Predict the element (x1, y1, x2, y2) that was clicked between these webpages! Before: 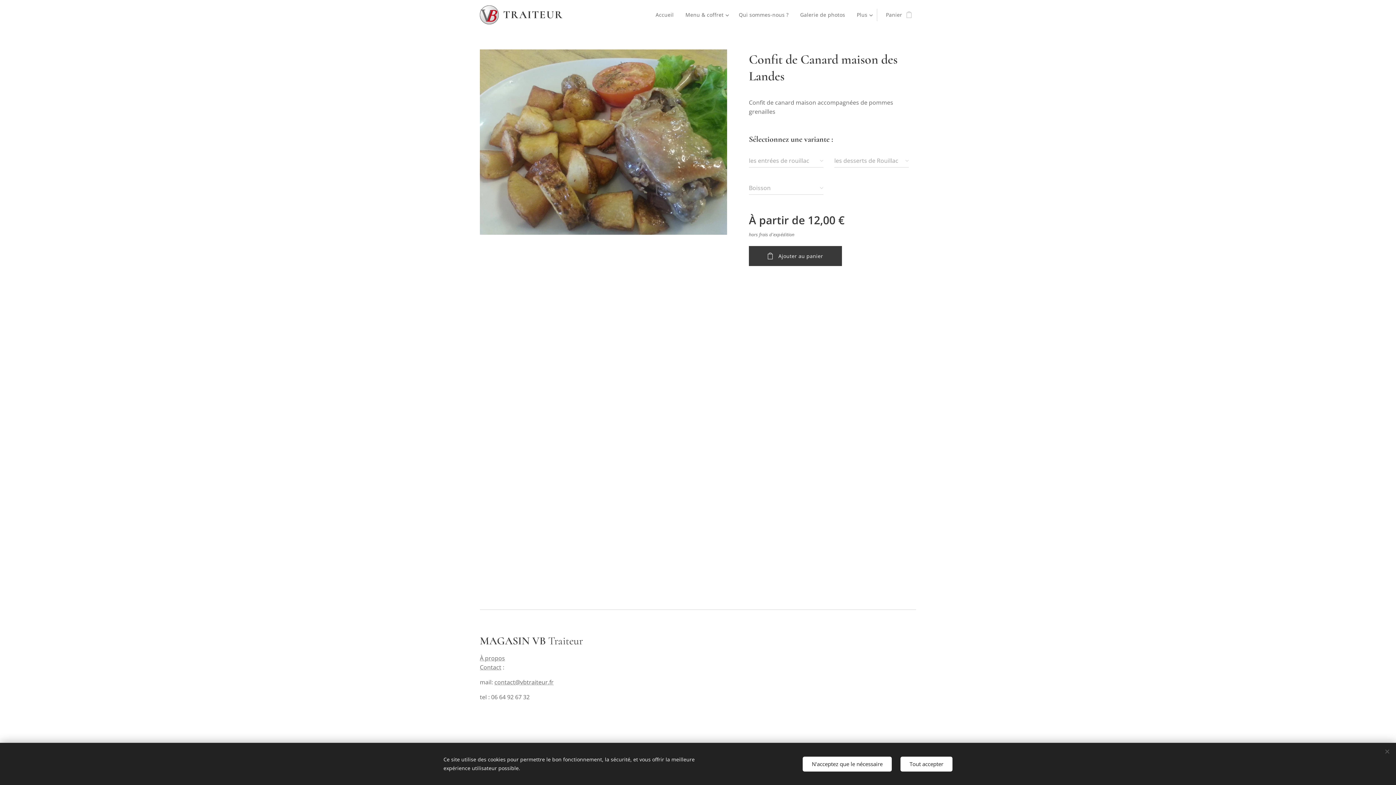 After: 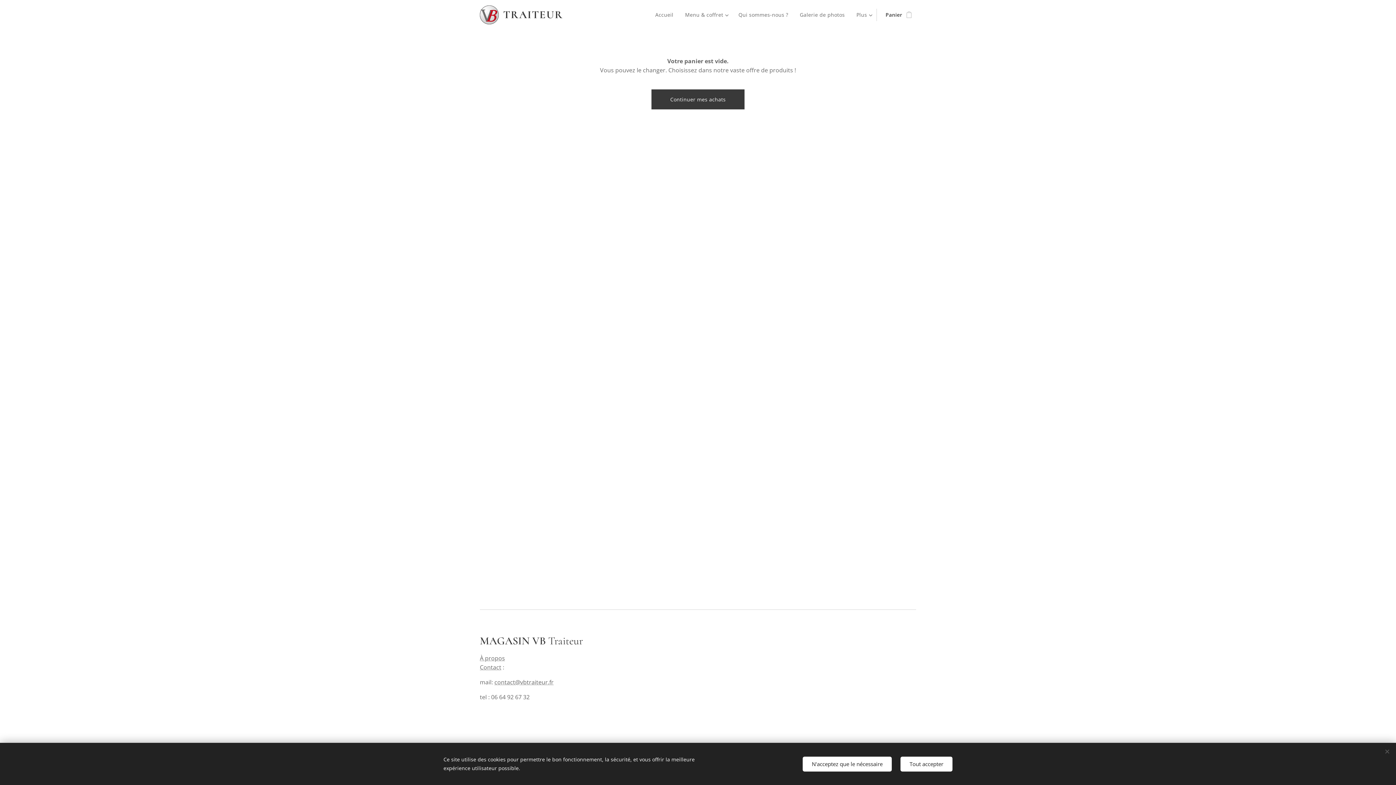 Action: label: Panier
0 bbox: (877, 5, 916, 24)